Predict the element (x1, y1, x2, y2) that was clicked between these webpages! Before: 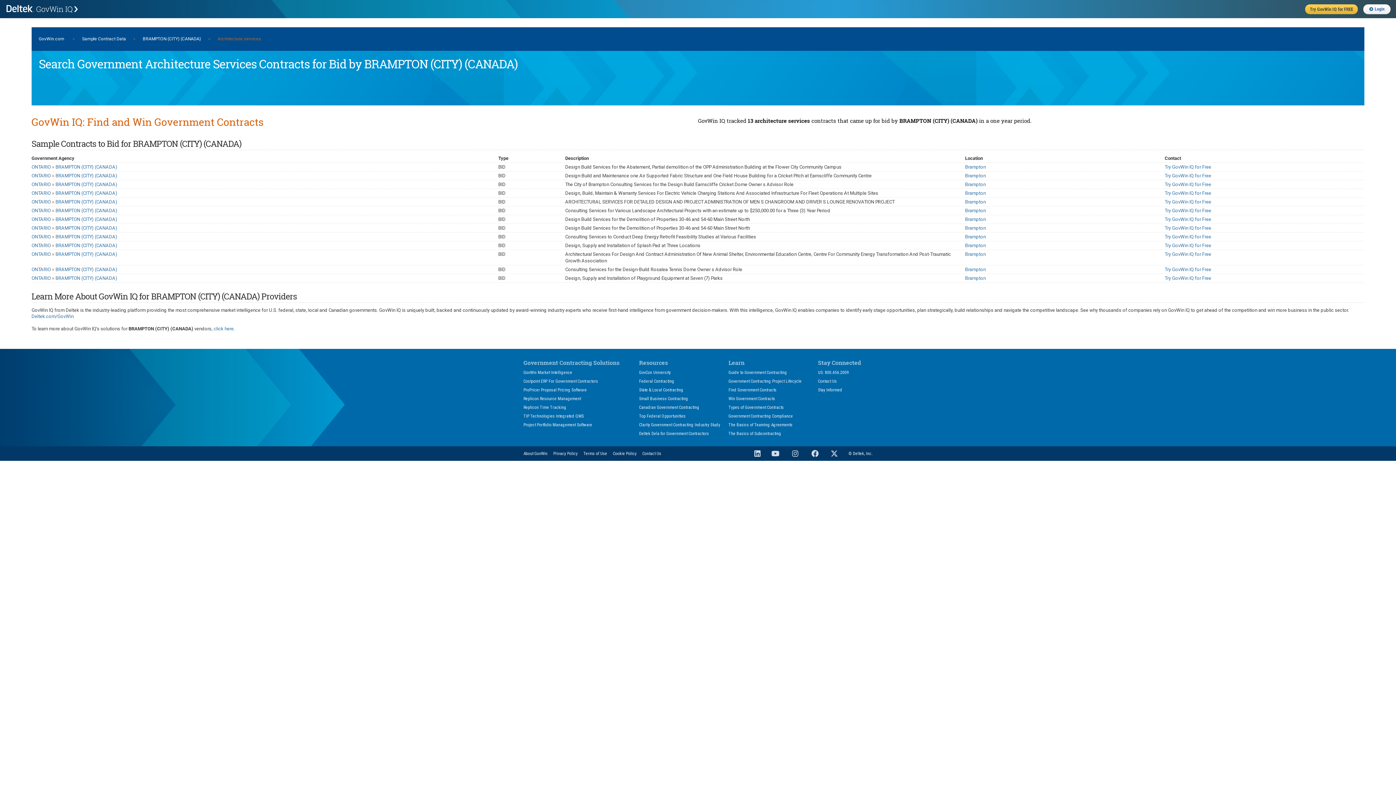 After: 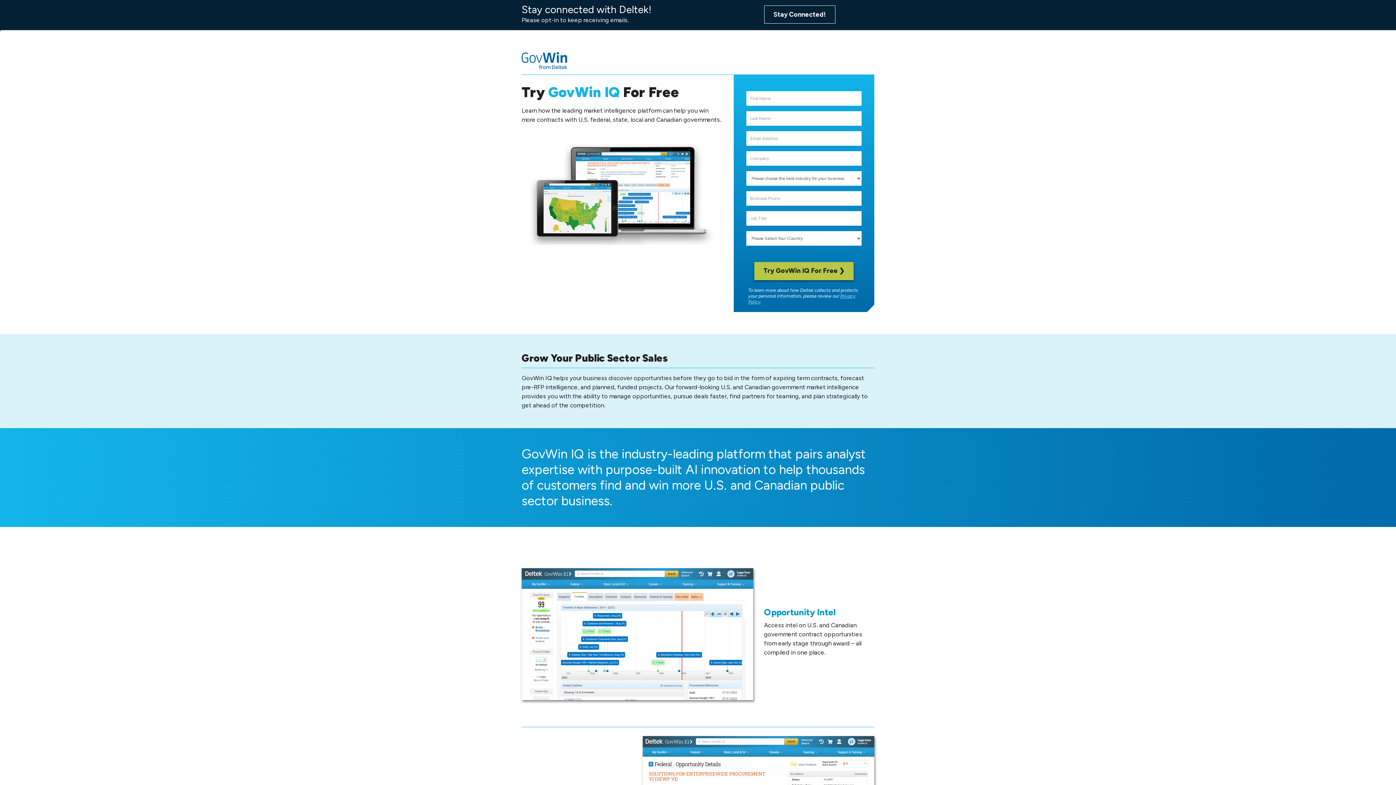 Action: label: Try GovWin IQ for FREE bbox: (1305, 4, 1358, 14)